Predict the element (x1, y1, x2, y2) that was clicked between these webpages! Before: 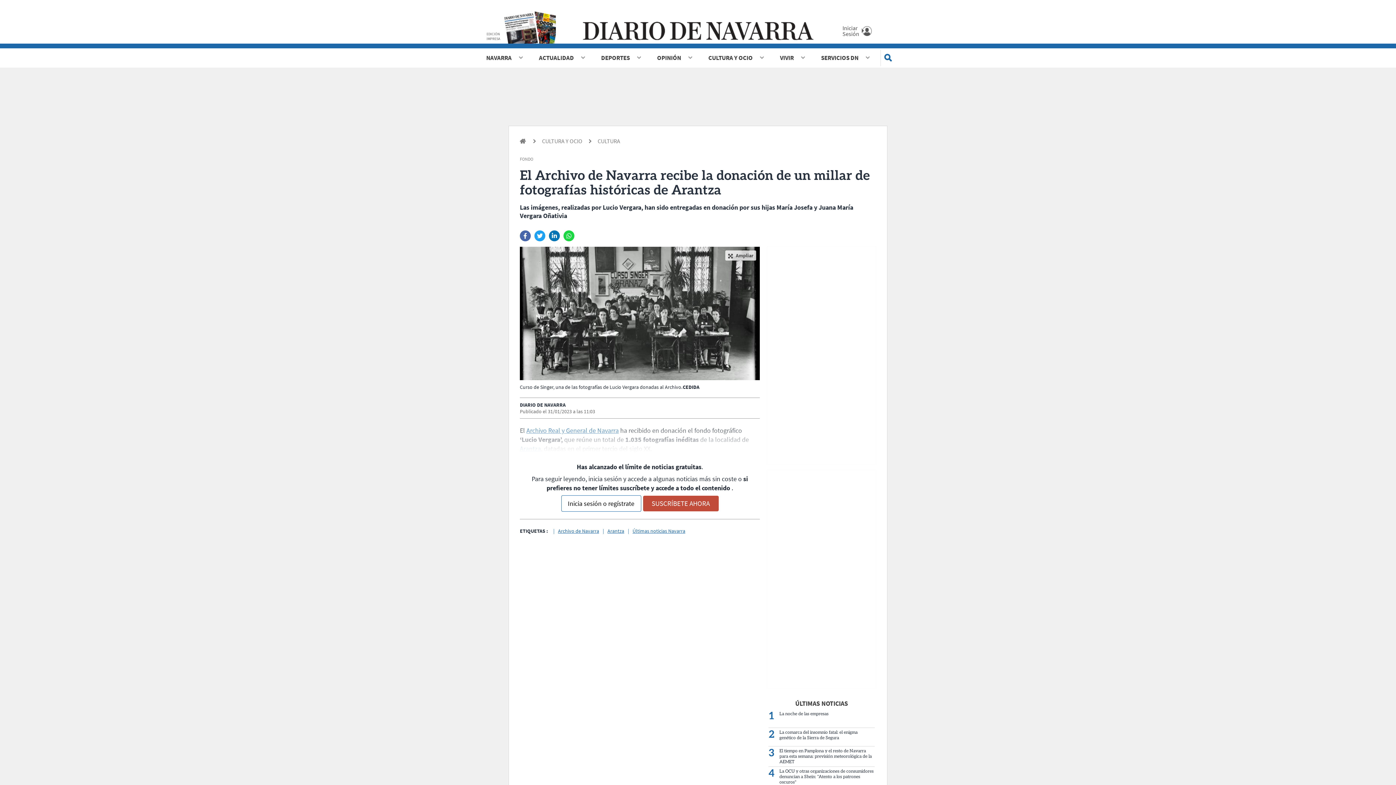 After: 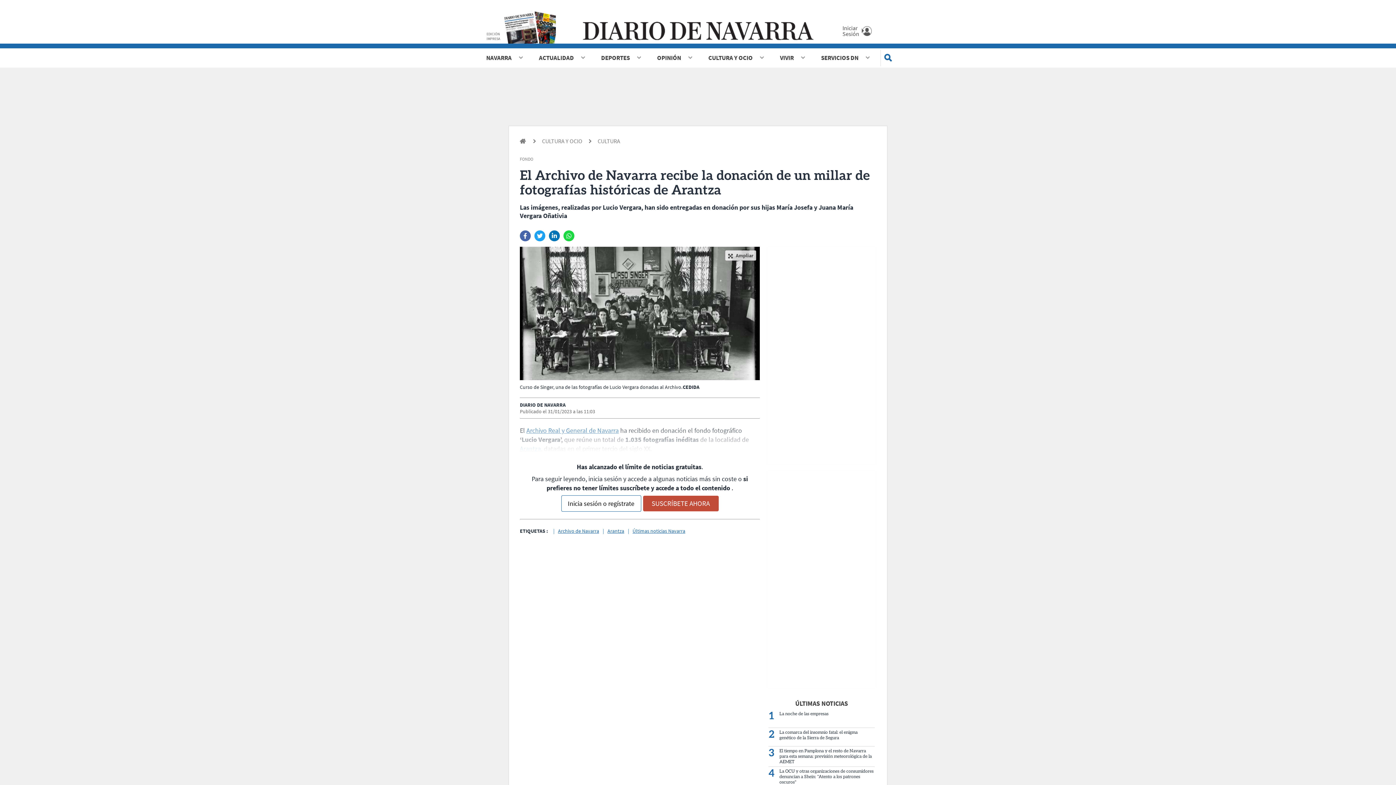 Action: bbox: (521, 231, 529, 241)